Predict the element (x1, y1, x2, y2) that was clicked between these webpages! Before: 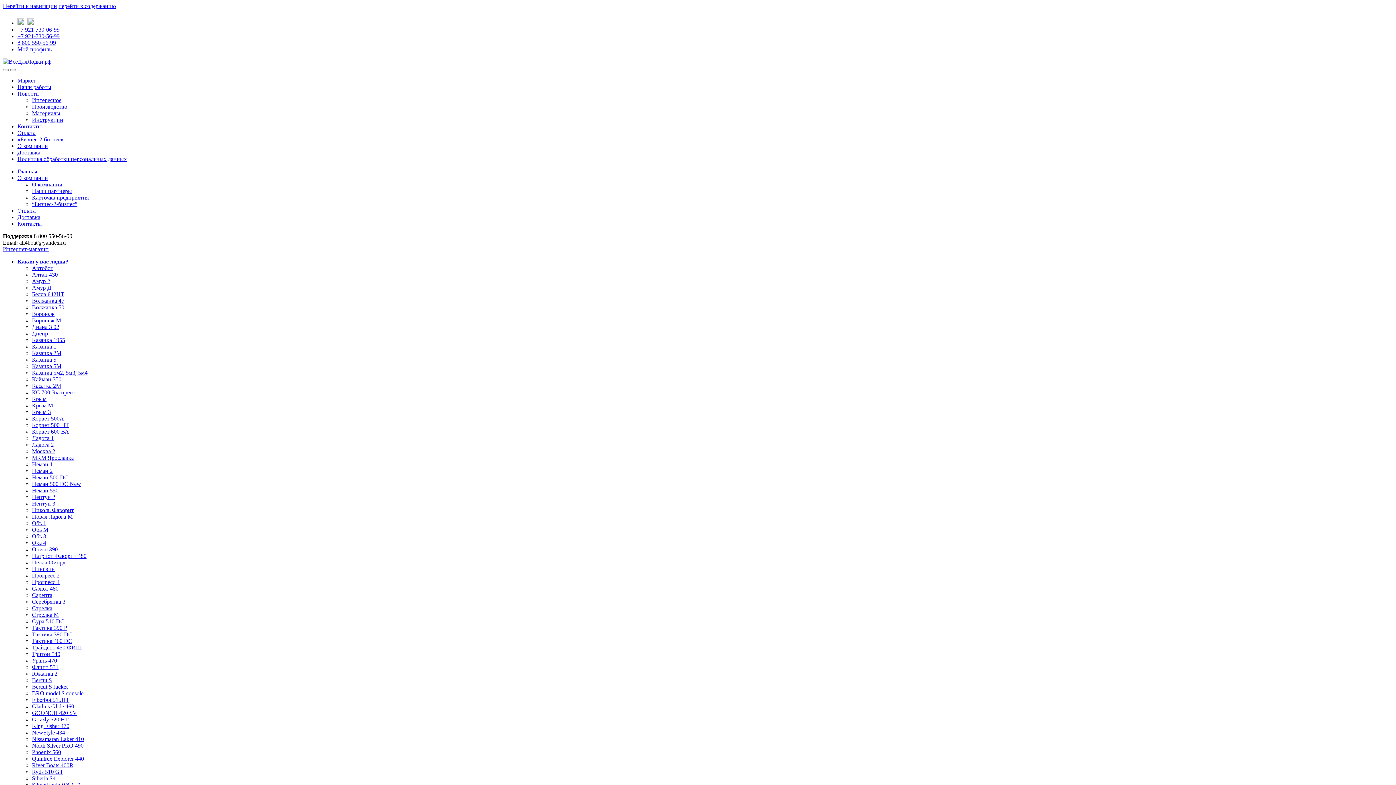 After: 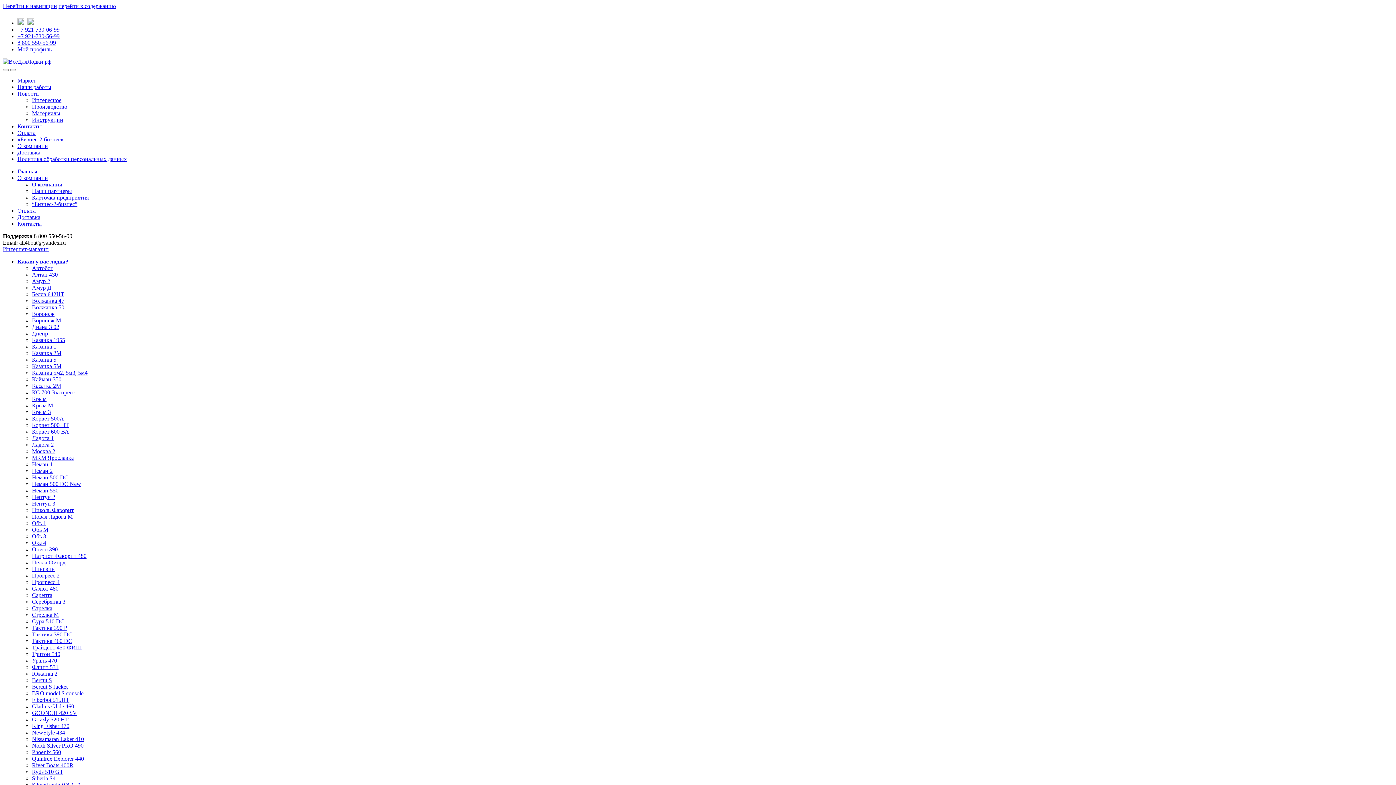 Action: label: Воронеж bbox: (32, 310, 54, 317)